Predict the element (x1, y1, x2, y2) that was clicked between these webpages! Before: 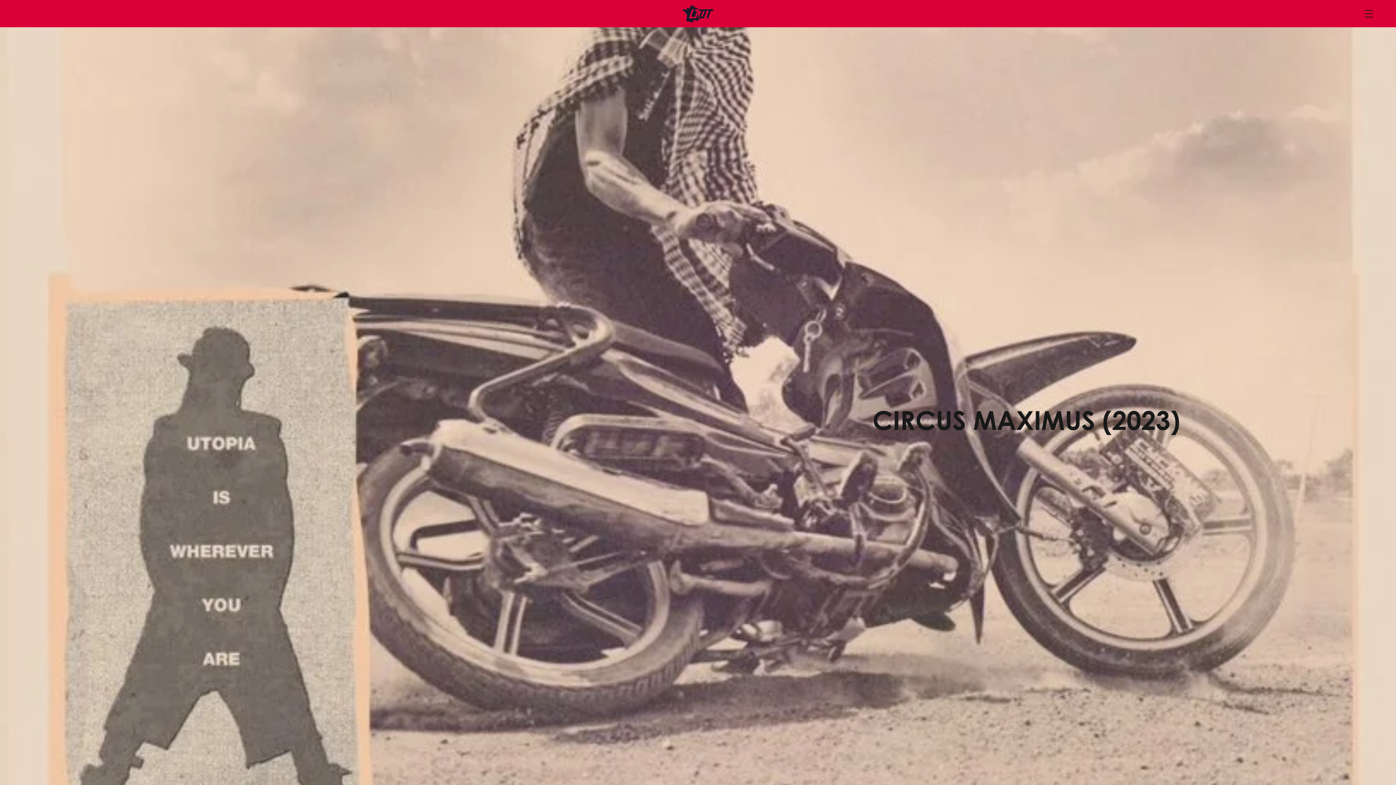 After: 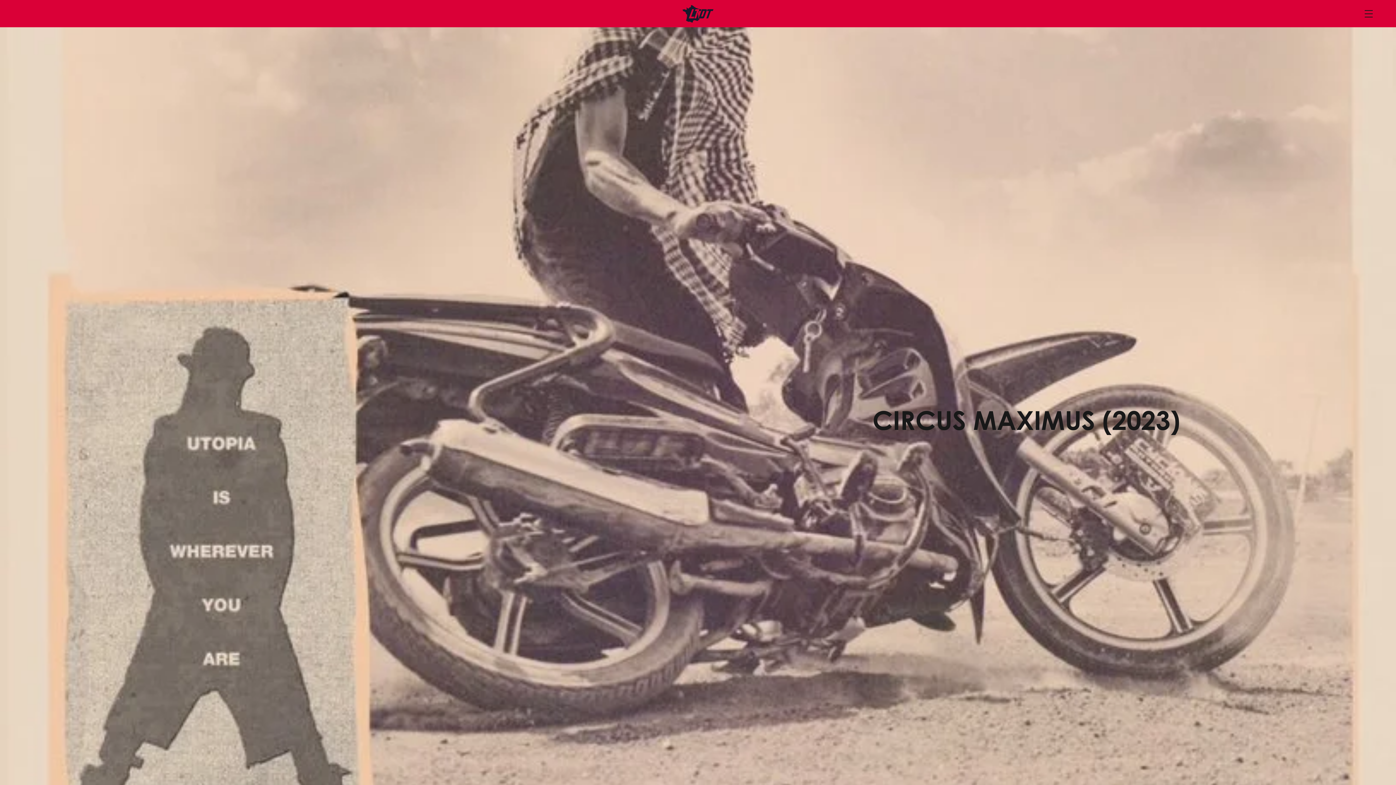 Action: label: Ouvrir le menu de navigation bbox: (1357, 2, 1380, 24)